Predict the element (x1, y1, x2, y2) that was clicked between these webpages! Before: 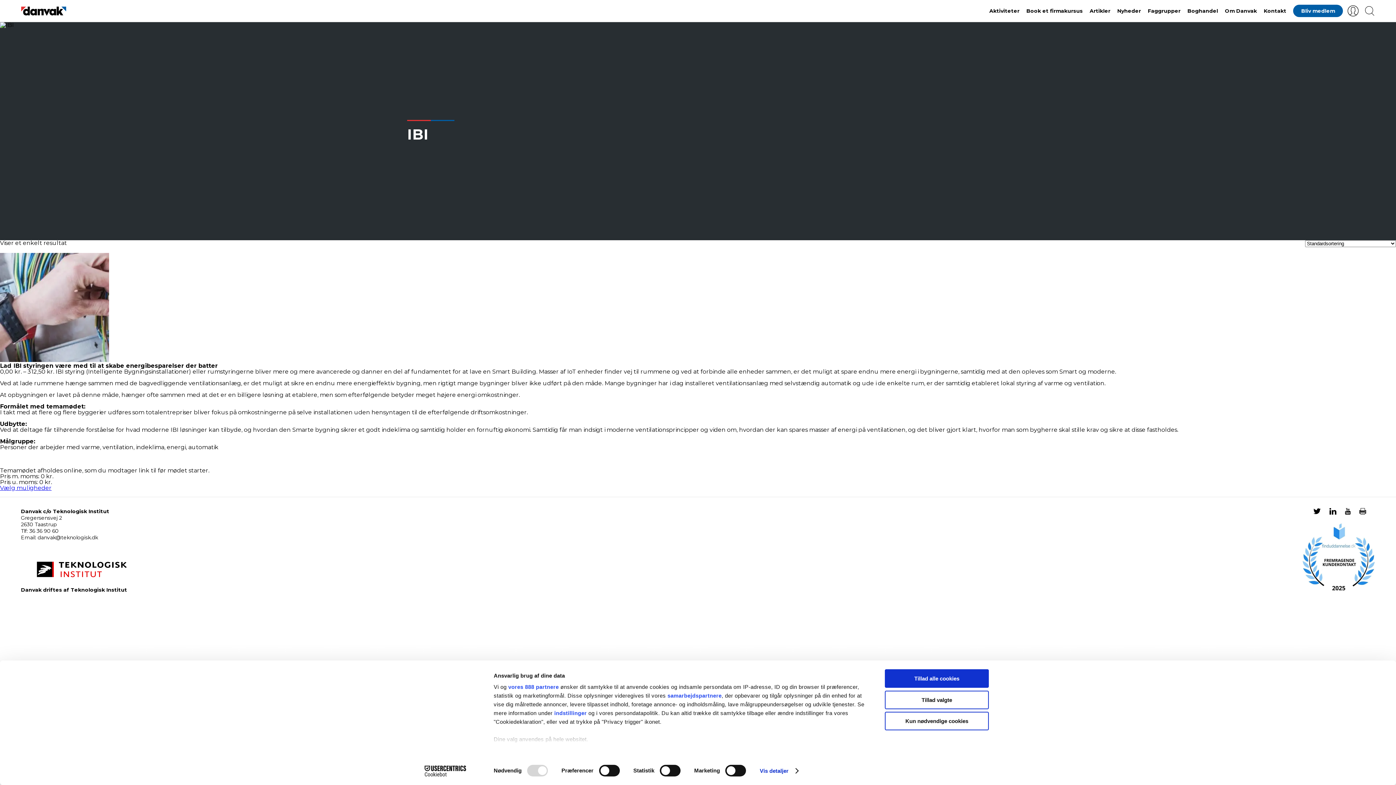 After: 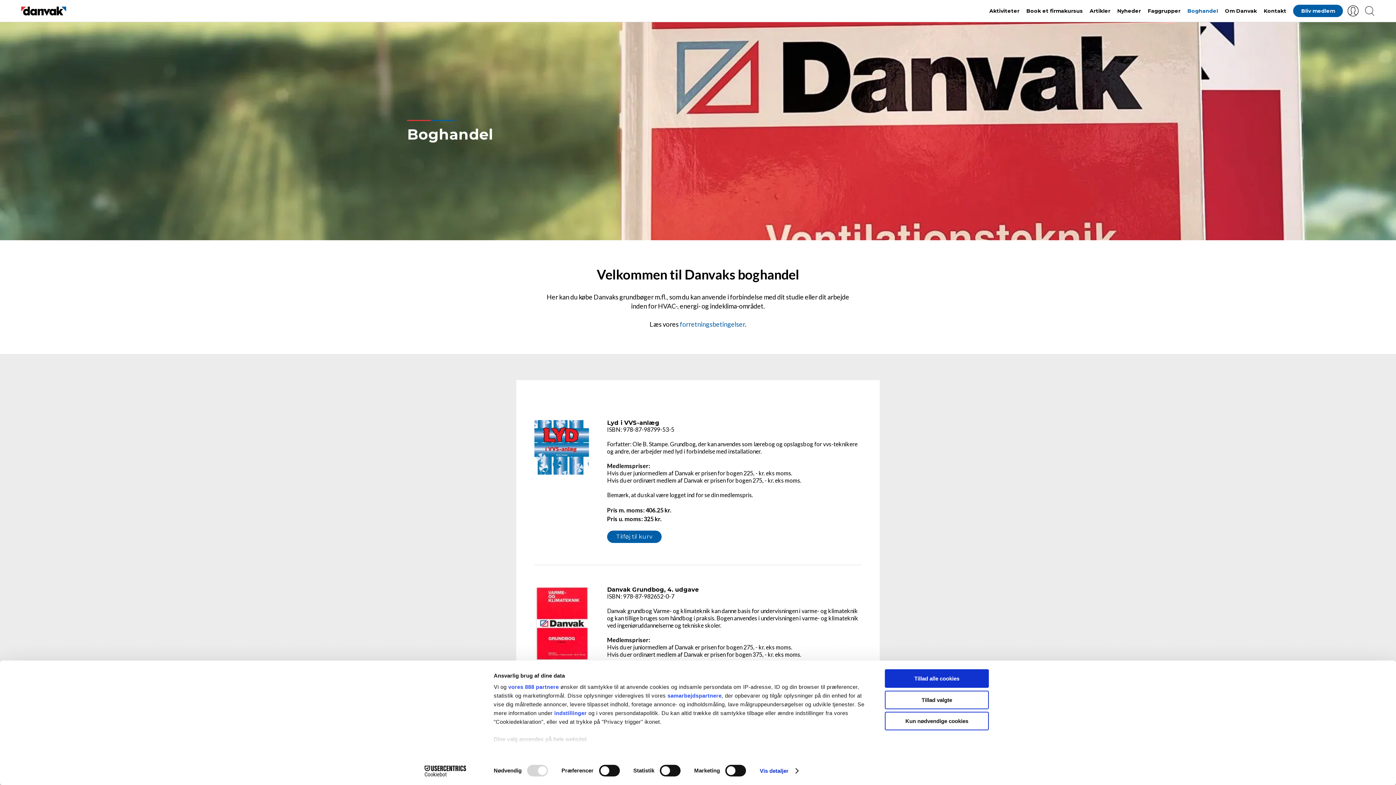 Action: label: Vælg muligheder for “Lad IBI styringen være med til at skabe energibesparelser der batter” bbox: (0, 484, 51, 491)